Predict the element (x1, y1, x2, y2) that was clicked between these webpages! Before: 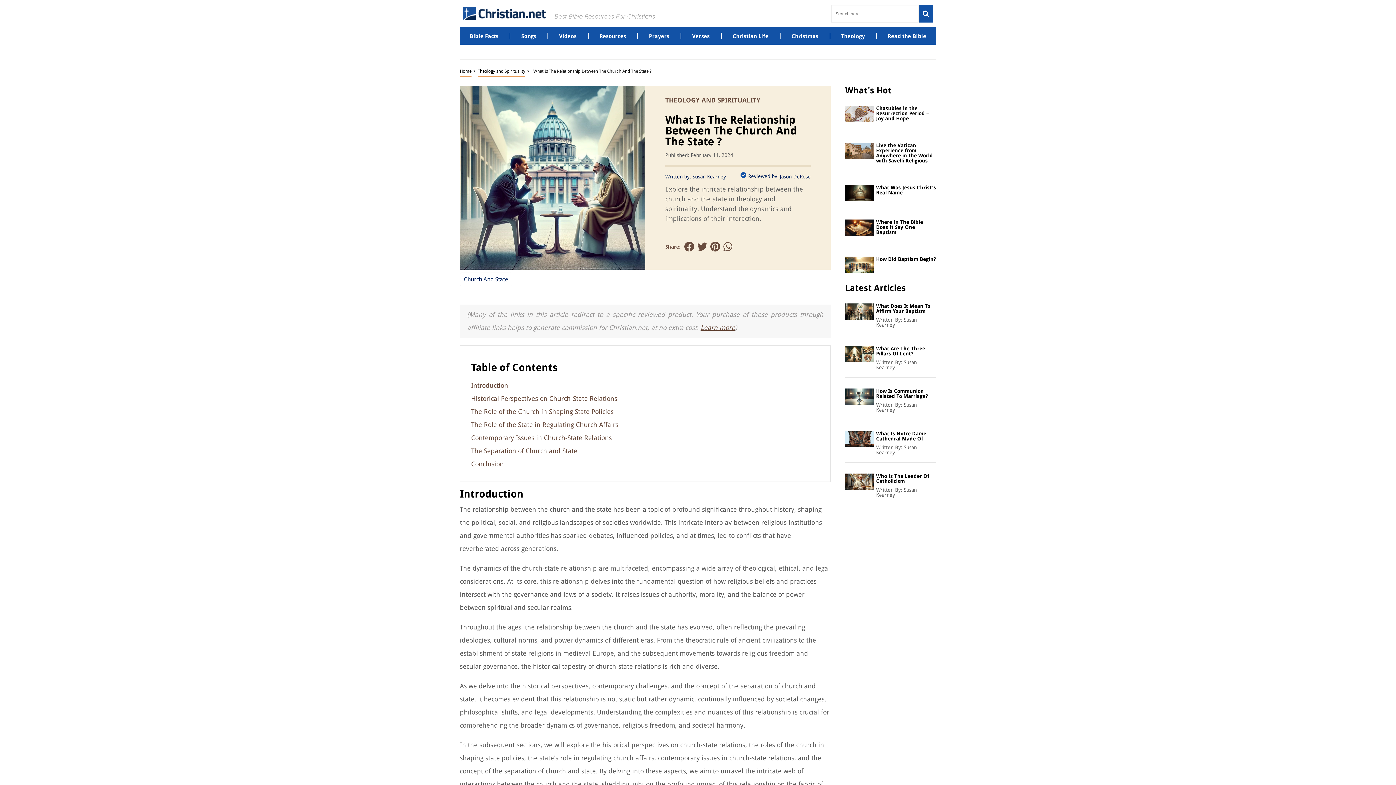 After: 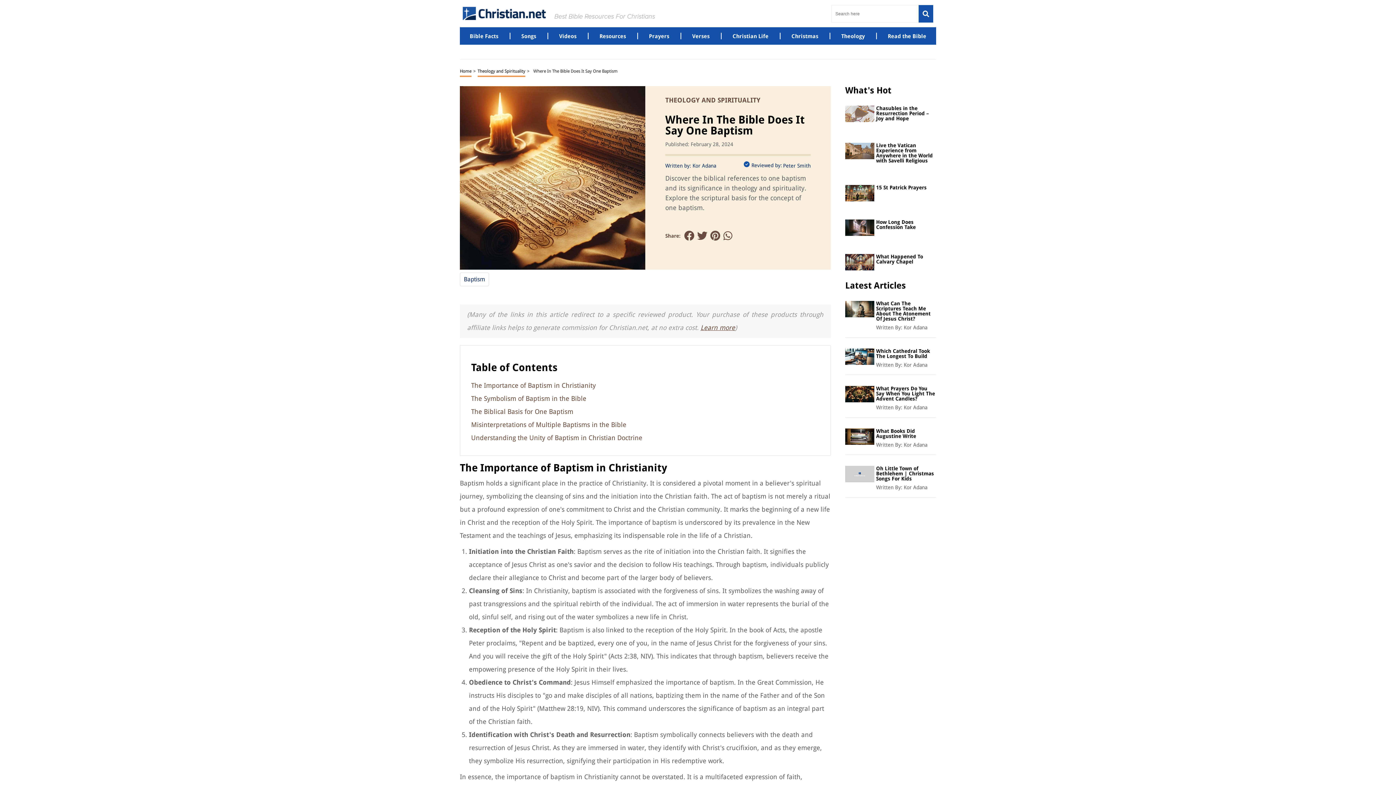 Action: bbox: (845, 223, 874, 230)